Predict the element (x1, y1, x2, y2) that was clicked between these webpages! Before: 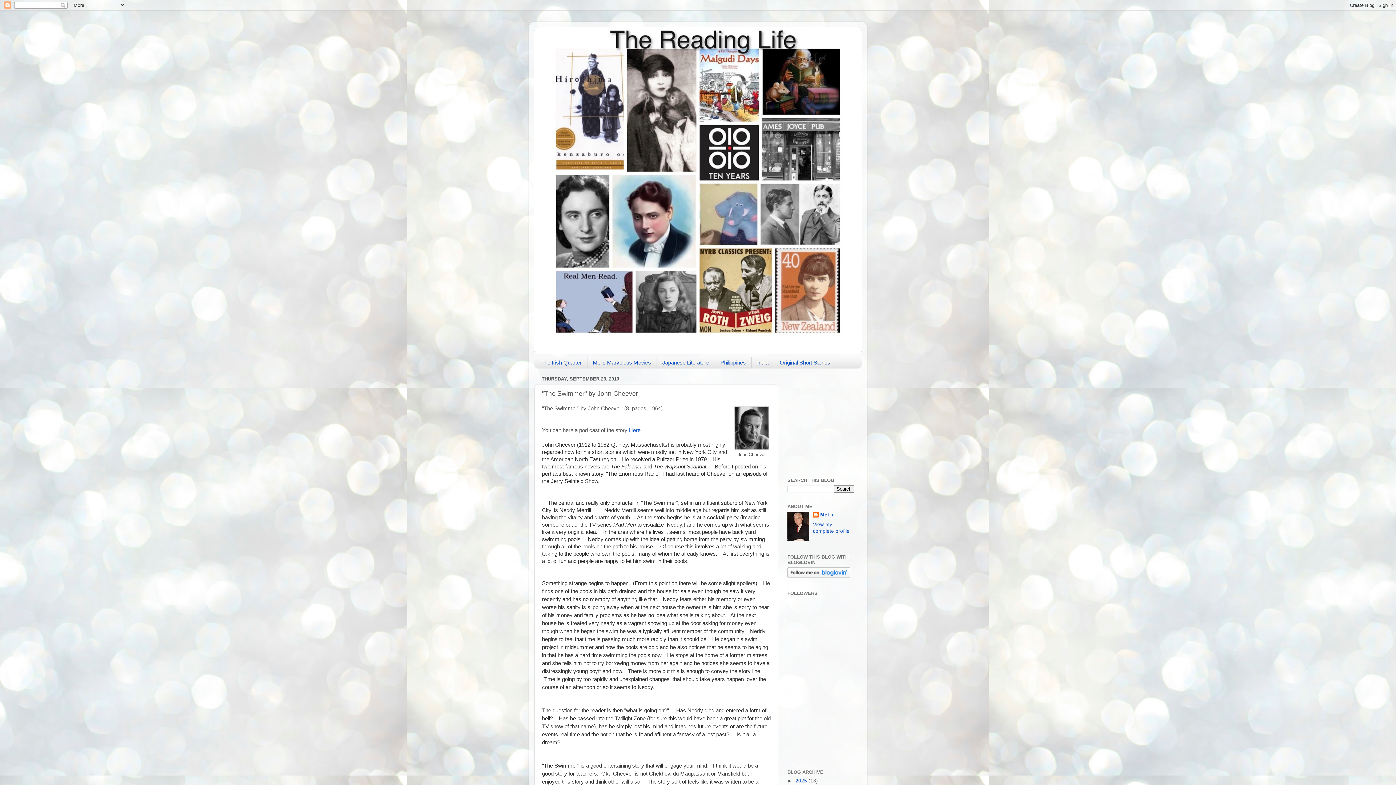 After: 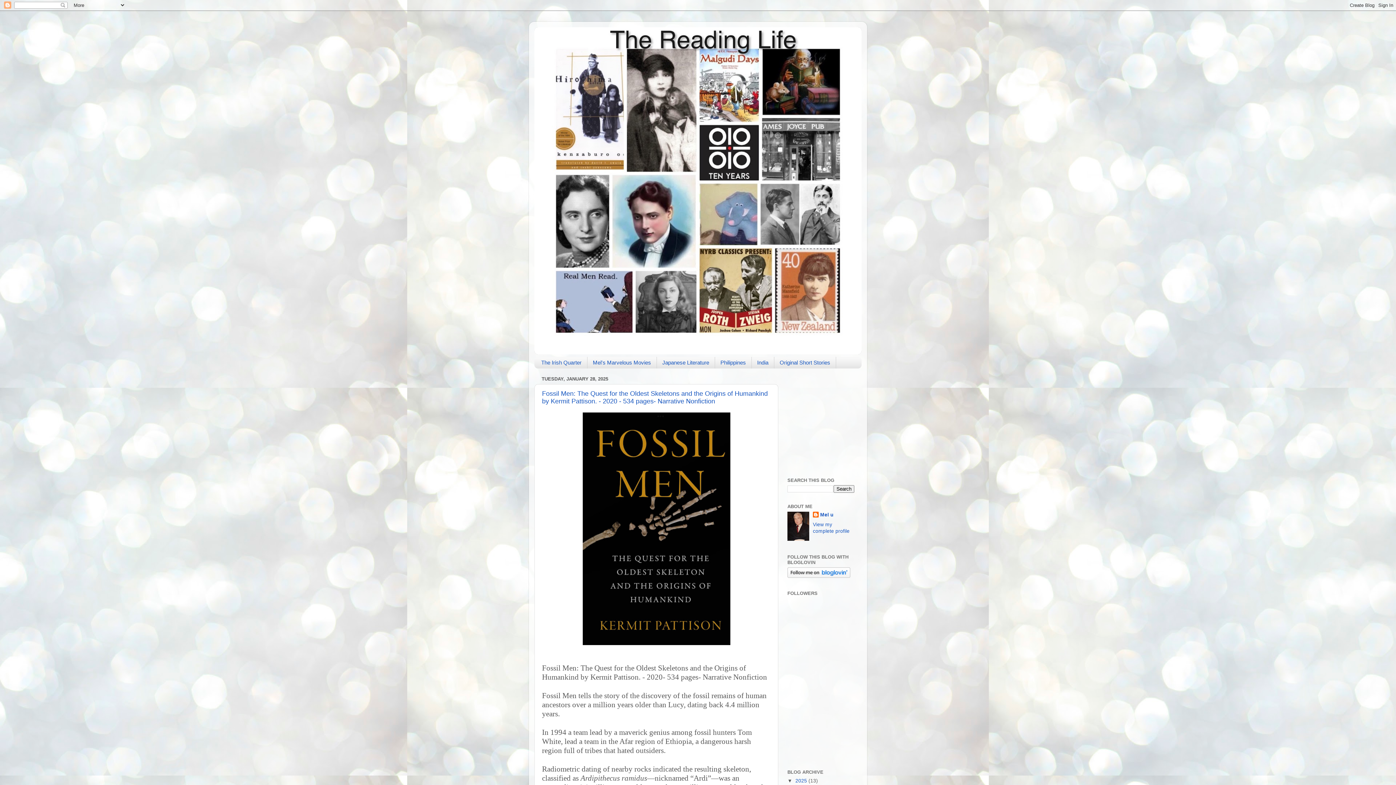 Action: bbox: (795, 778, 808, 784) label: 2025 